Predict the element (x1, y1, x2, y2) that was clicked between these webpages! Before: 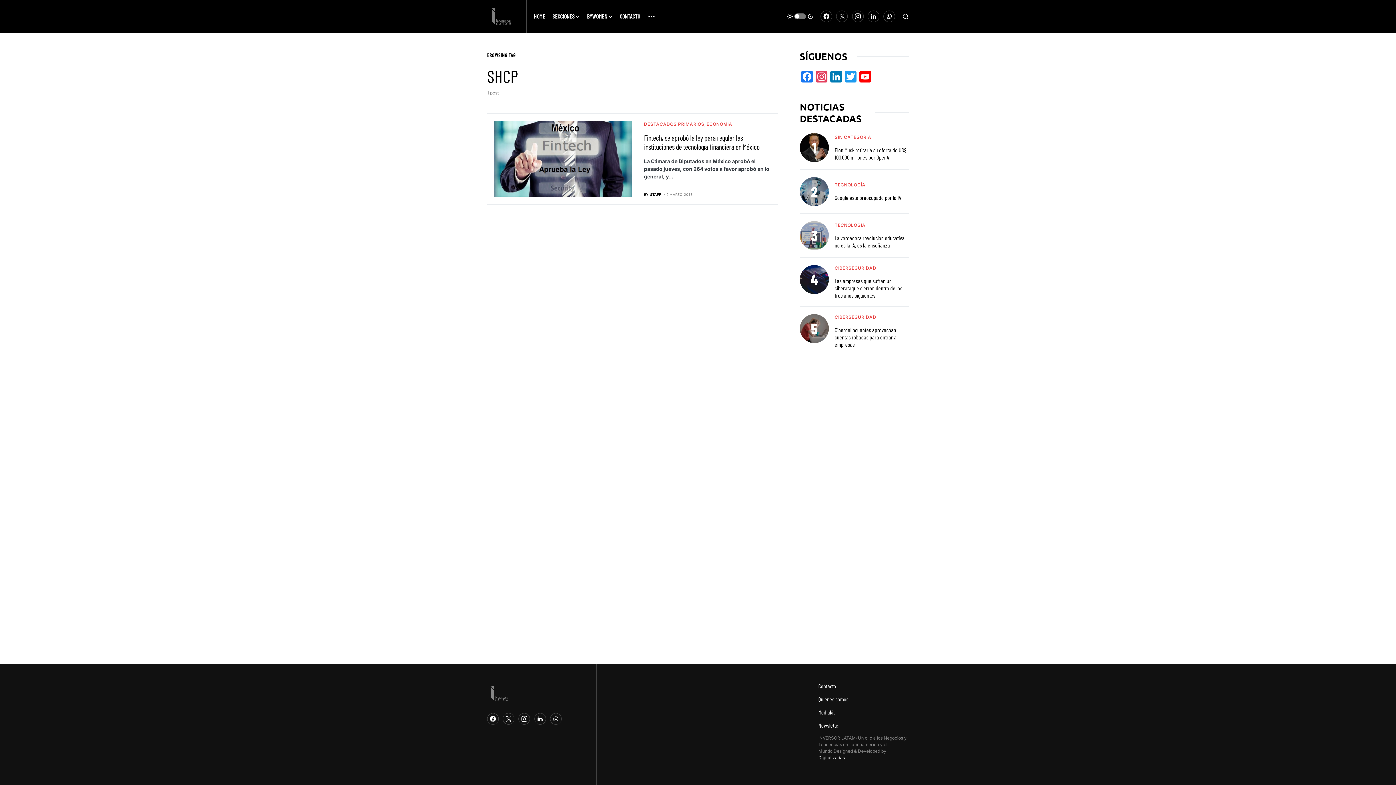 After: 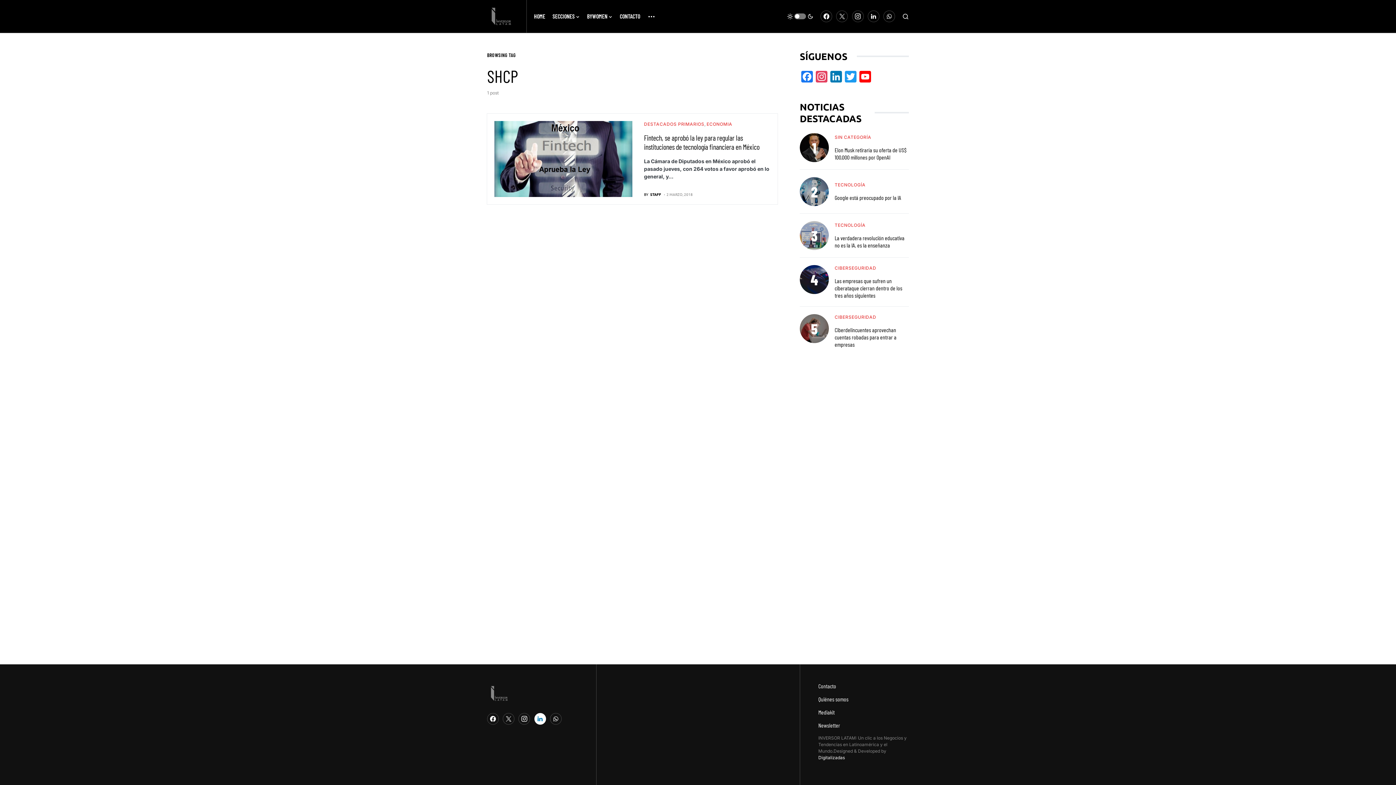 Action: bbox: (534, 712, 546, 726) label: LinkedIn